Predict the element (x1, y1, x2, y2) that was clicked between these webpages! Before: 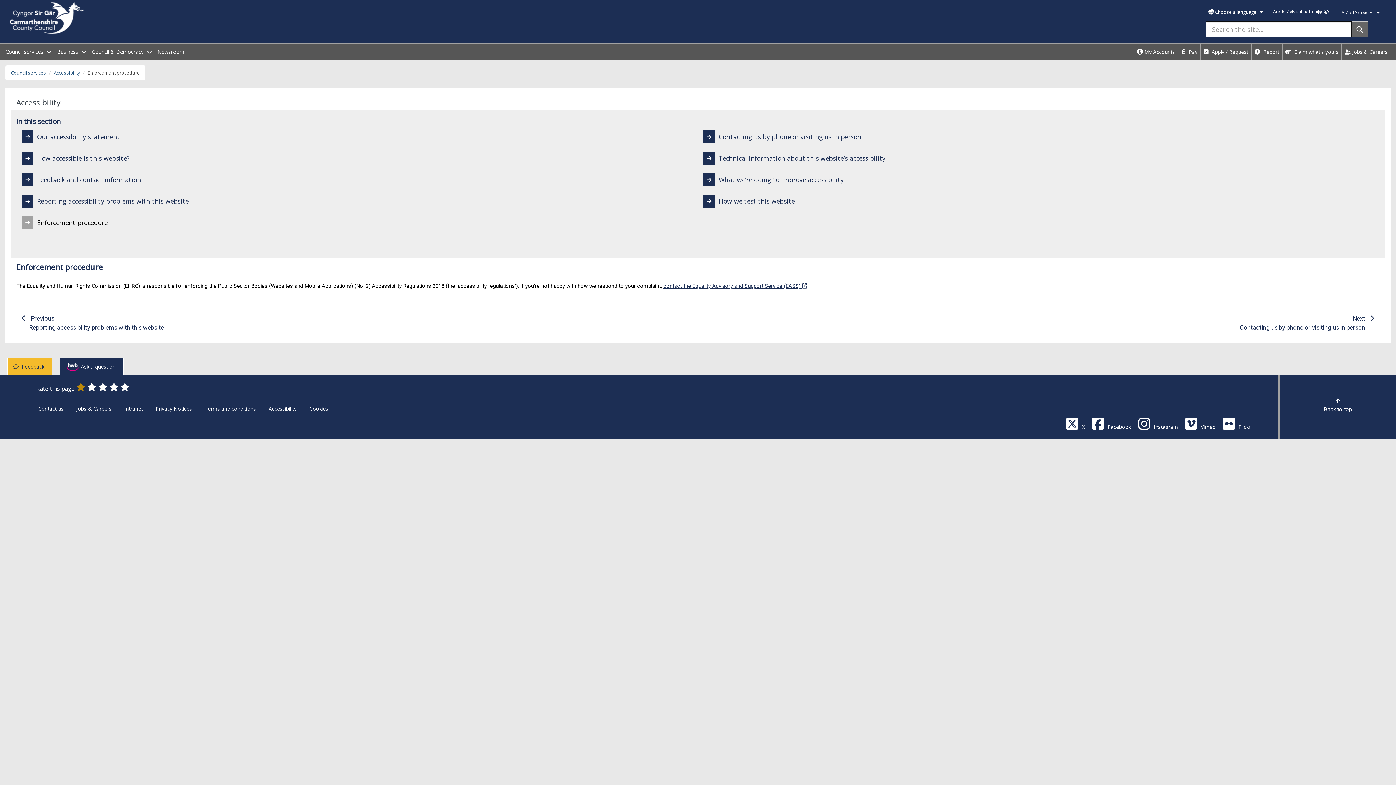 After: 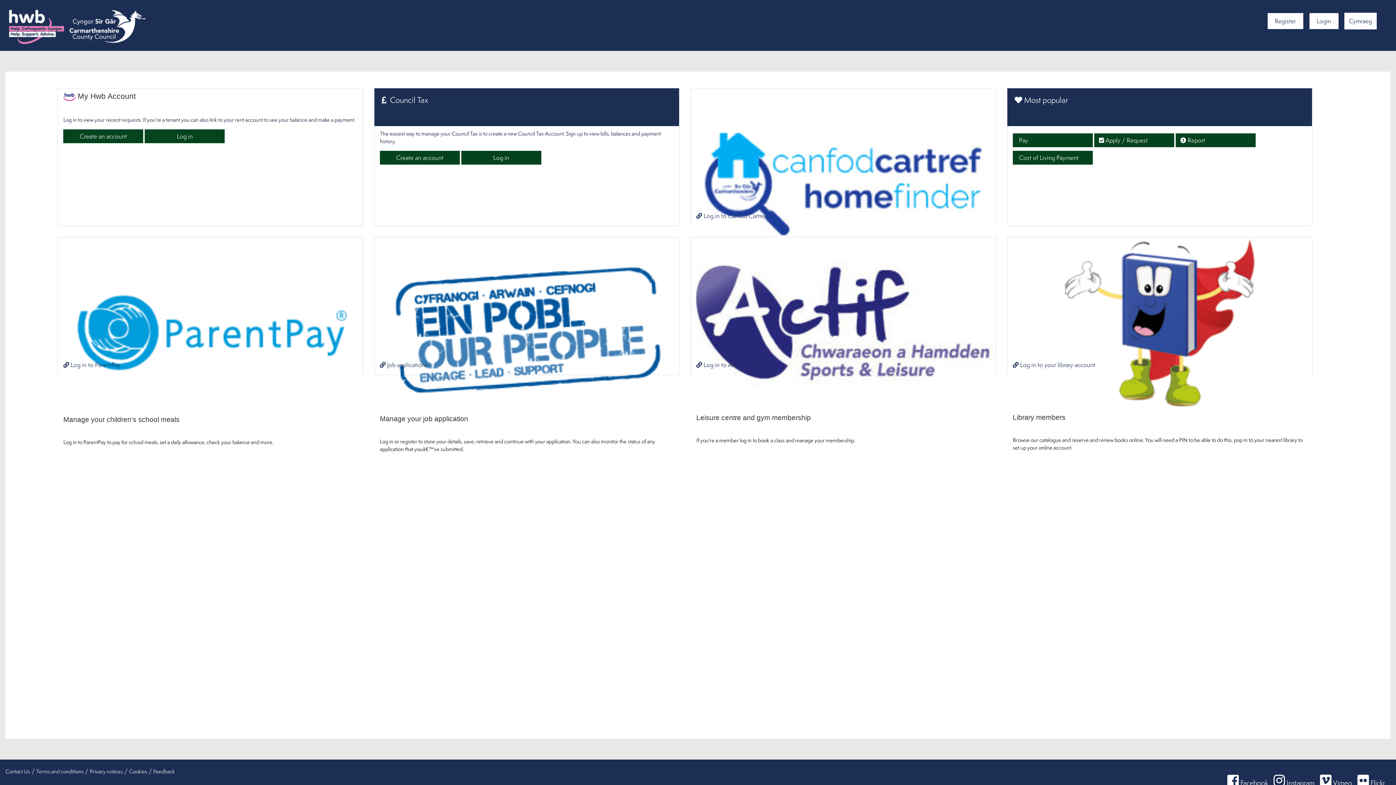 Action: bbox: (1133, 43, 1178, 60) label:  My Accounts